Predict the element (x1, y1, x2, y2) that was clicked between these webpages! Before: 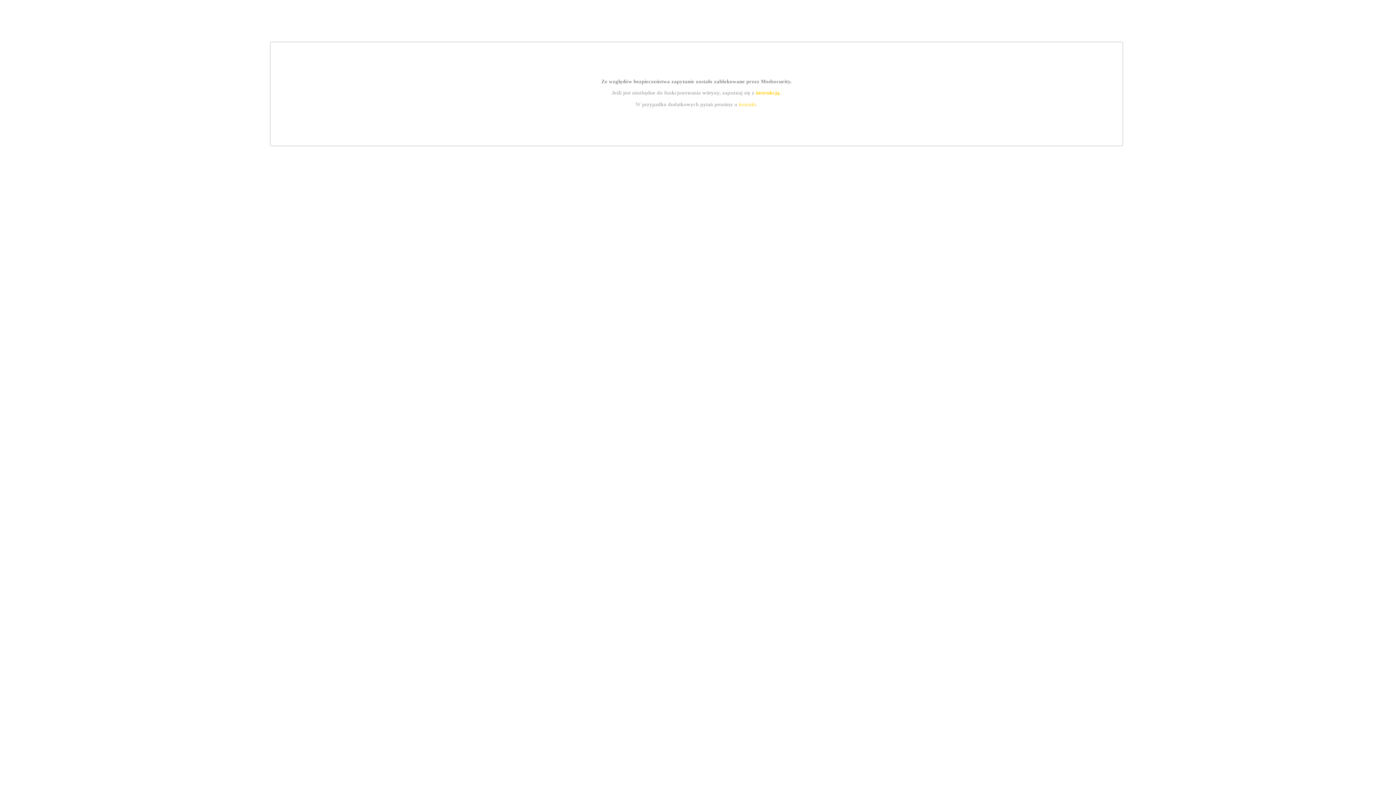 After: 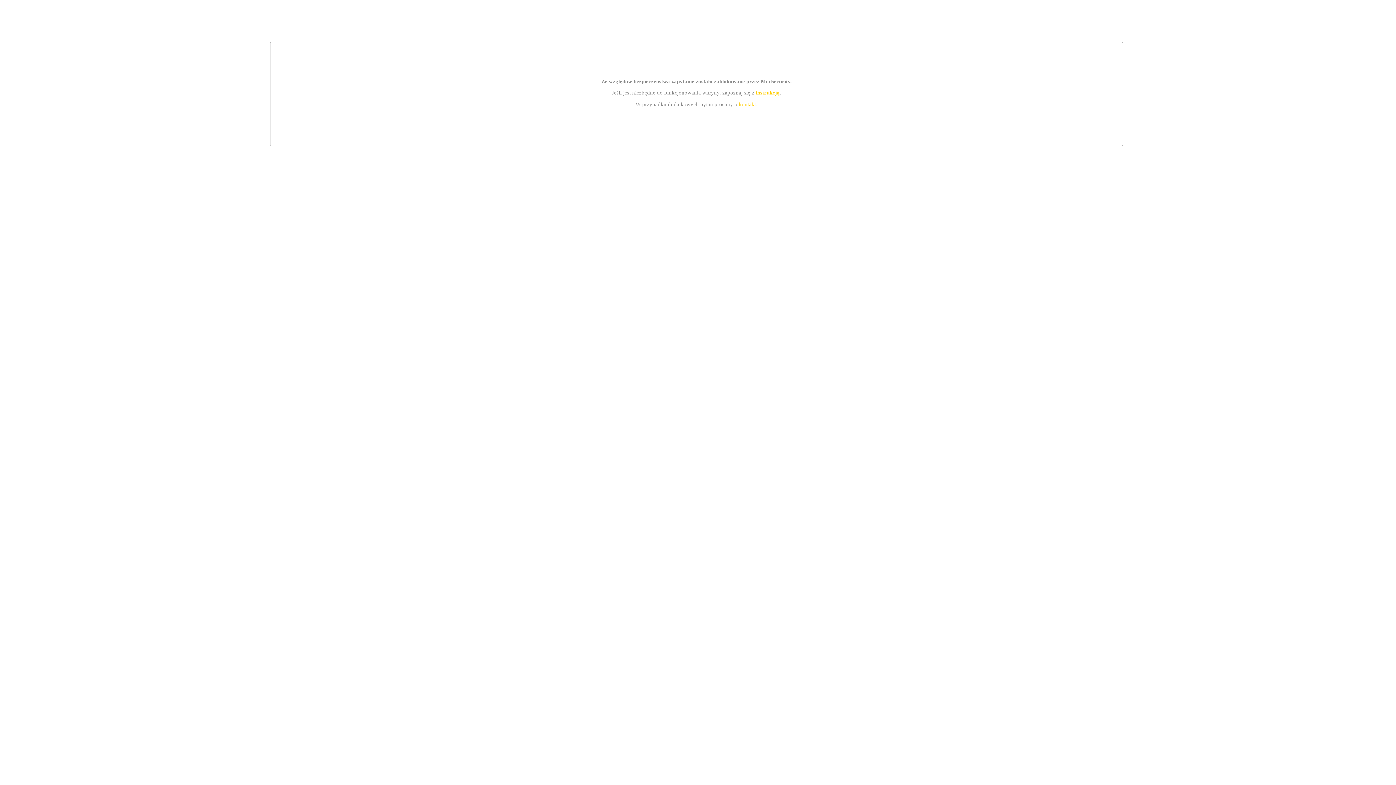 Action: label: instrukcją bbox: (755, 89, 779, 95)